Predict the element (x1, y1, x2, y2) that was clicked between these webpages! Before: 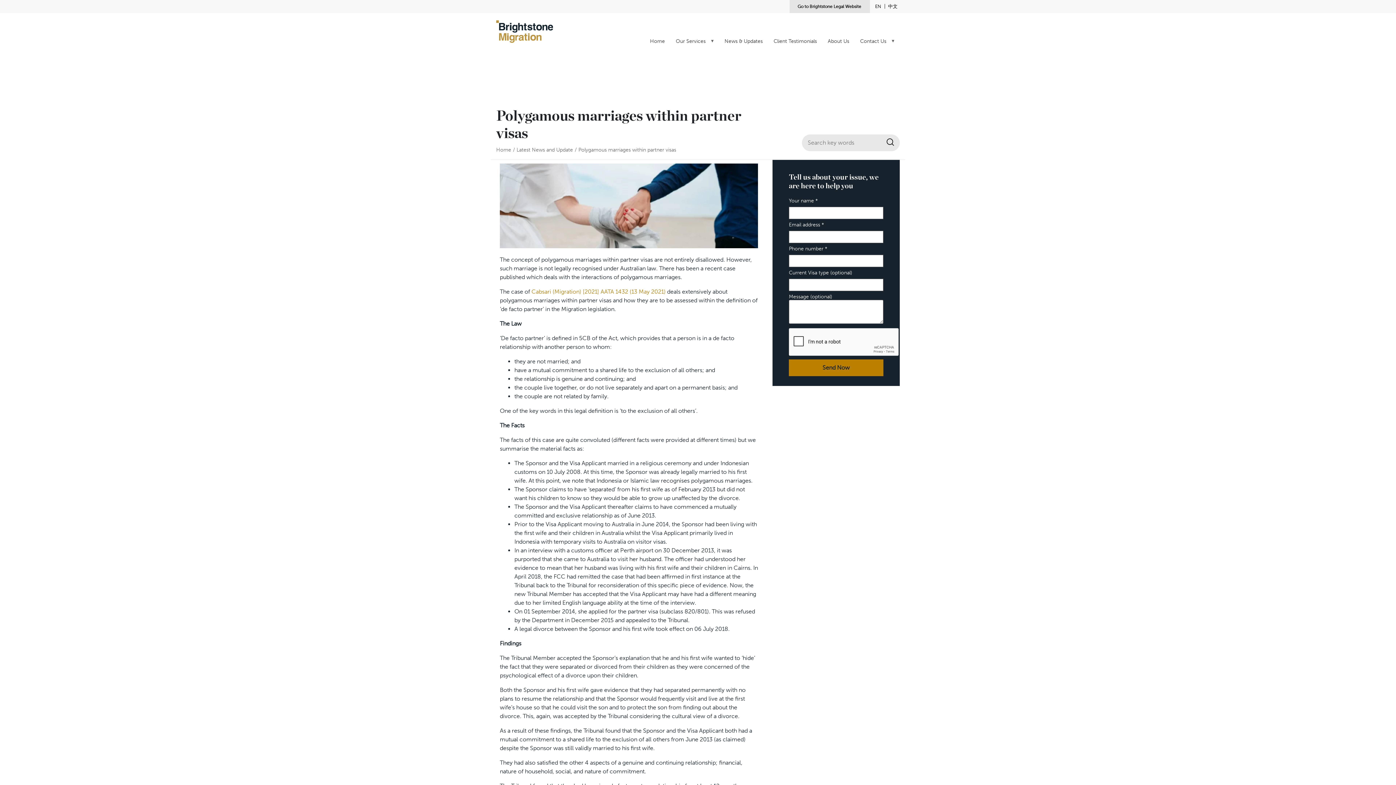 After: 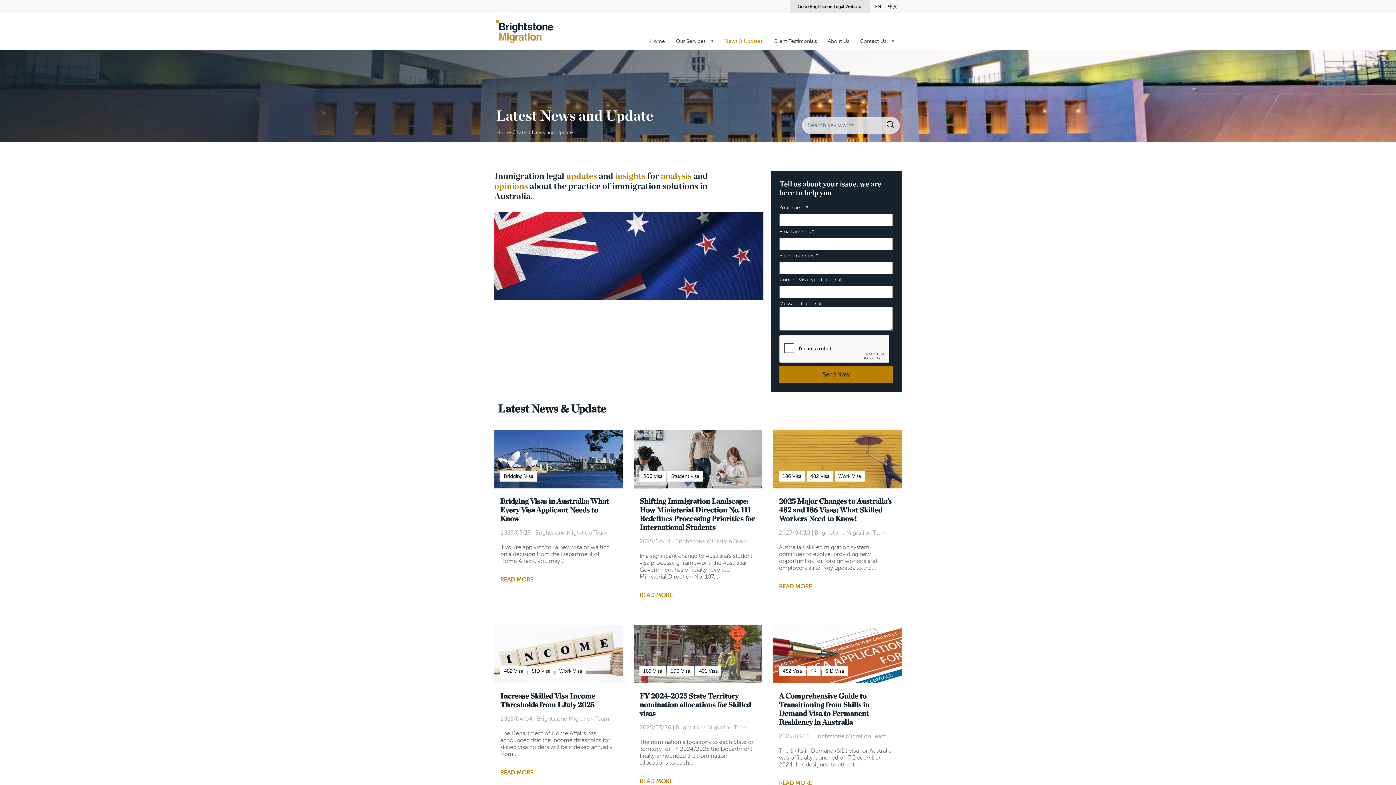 Action: label: News & Updates bbox: (719, 35, 768, 47)